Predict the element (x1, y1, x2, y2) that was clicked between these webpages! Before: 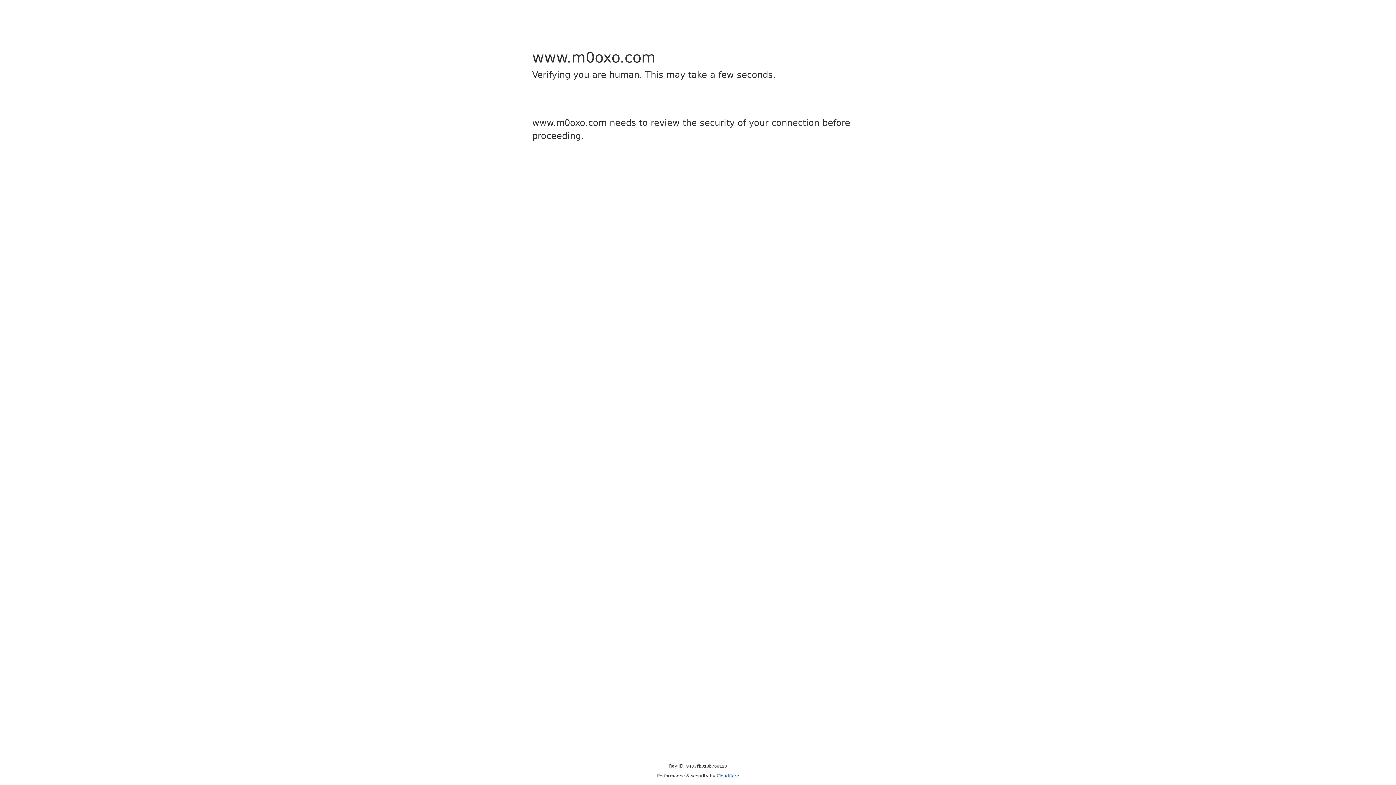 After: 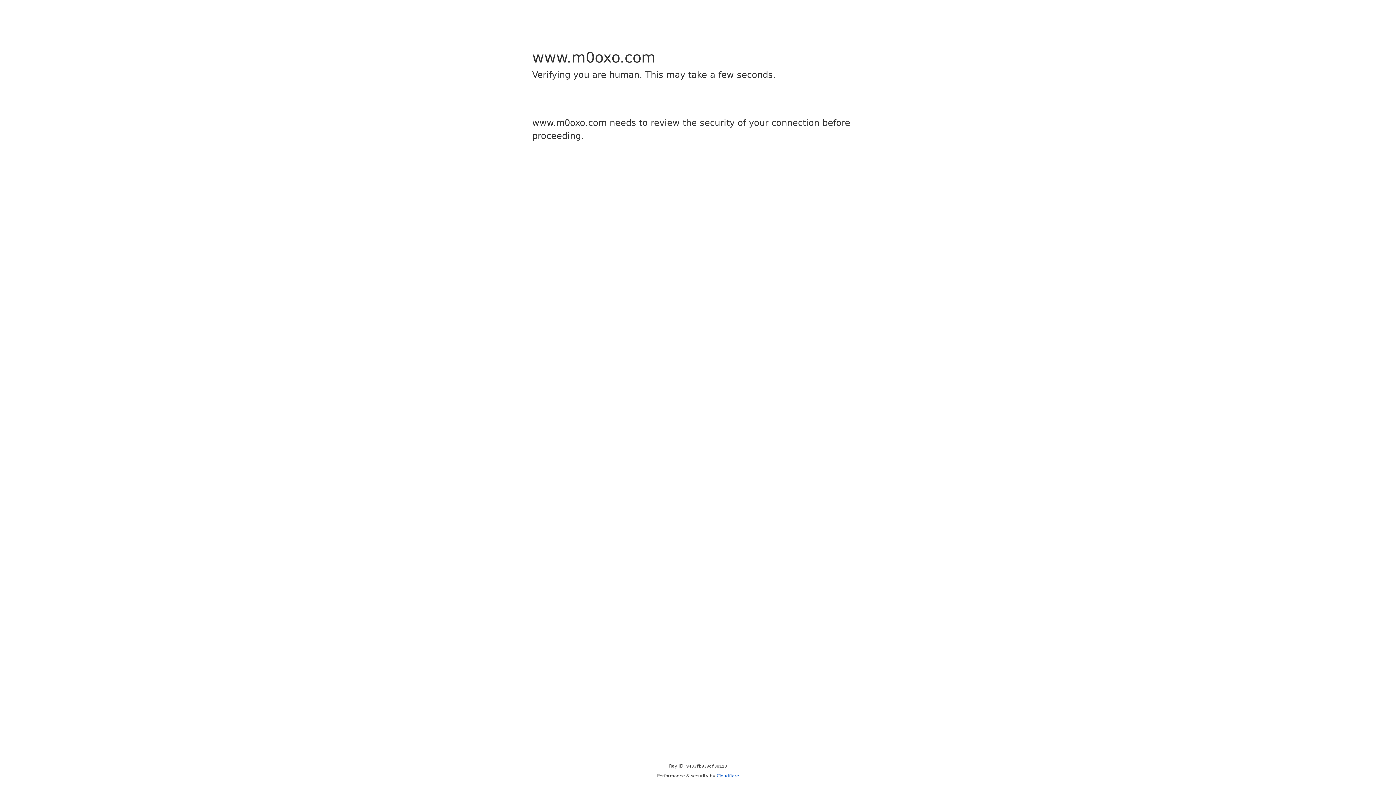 Action: label: Cloudflare bbox: (716, 773, 739, 778)